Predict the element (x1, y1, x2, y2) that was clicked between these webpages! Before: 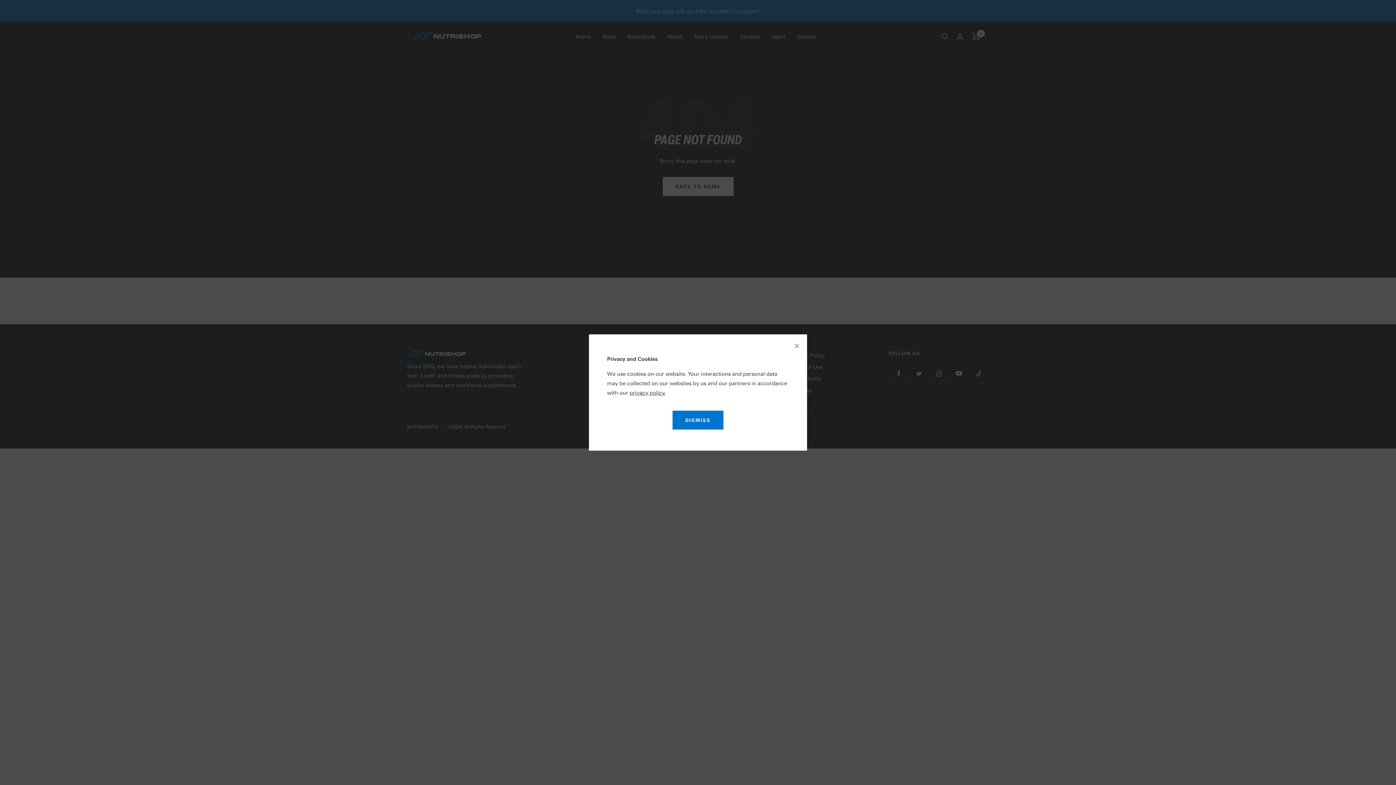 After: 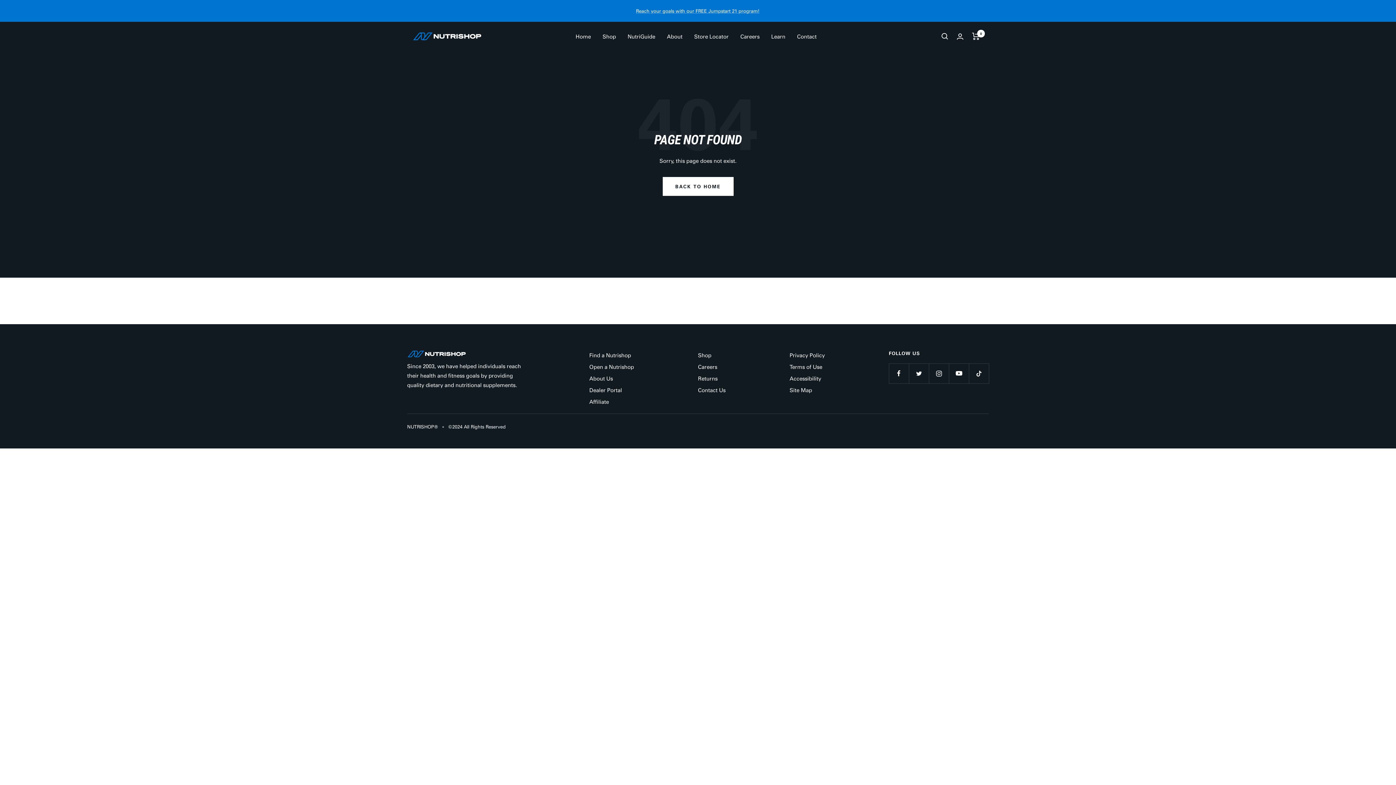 Action: bbox: (789, 338, 805, 354)